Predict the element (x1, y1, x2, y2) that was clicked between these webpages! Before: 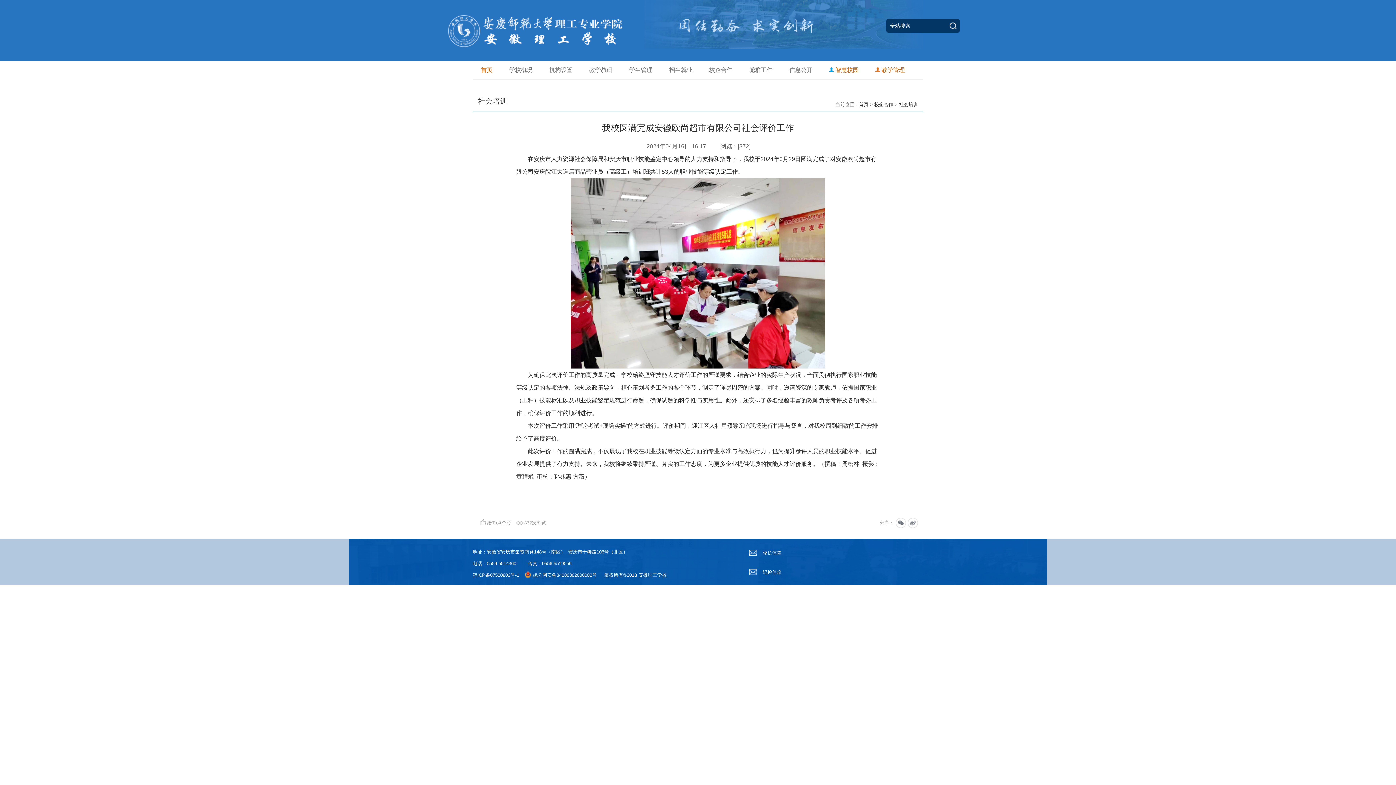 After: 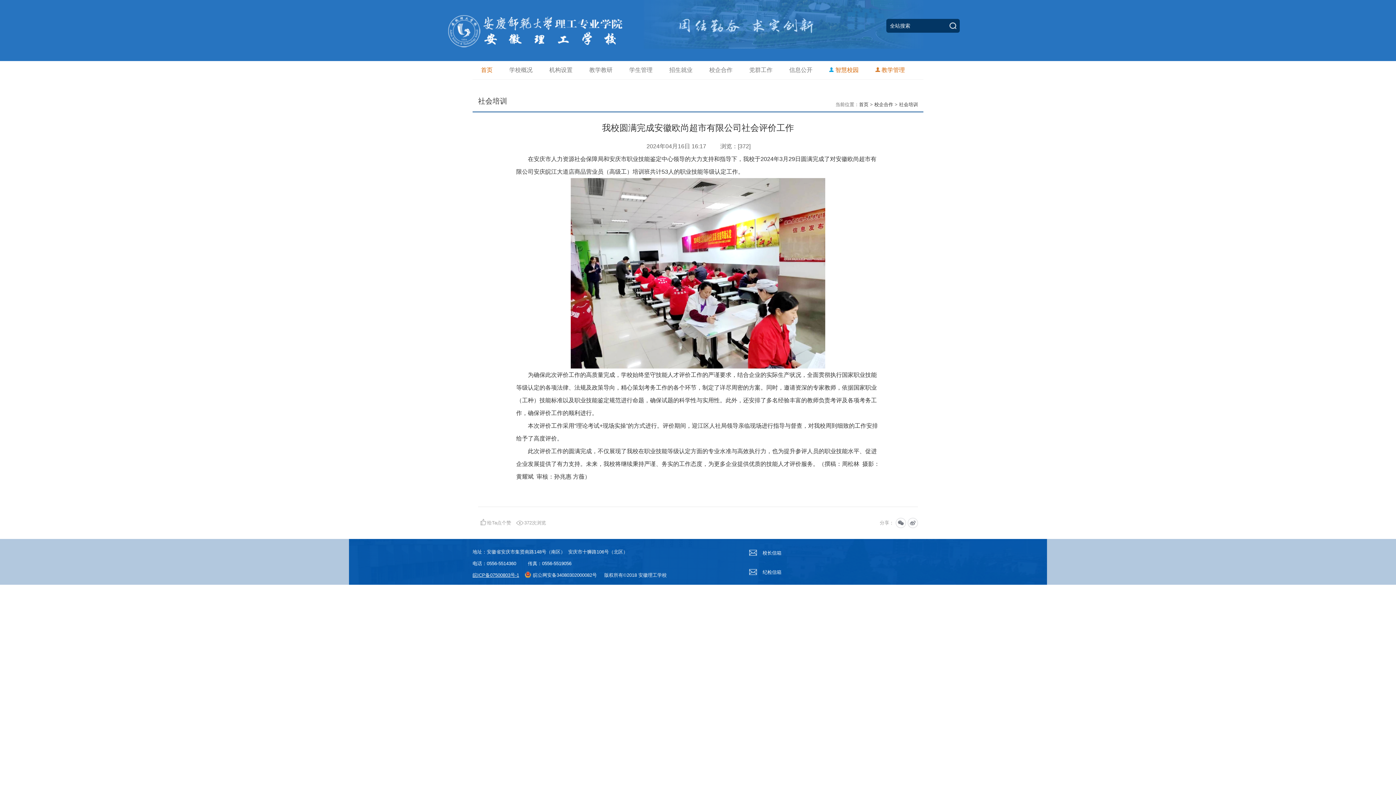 Action: bbox: (472, 572, 519, 578) label: 皖ICP备07500803号-1